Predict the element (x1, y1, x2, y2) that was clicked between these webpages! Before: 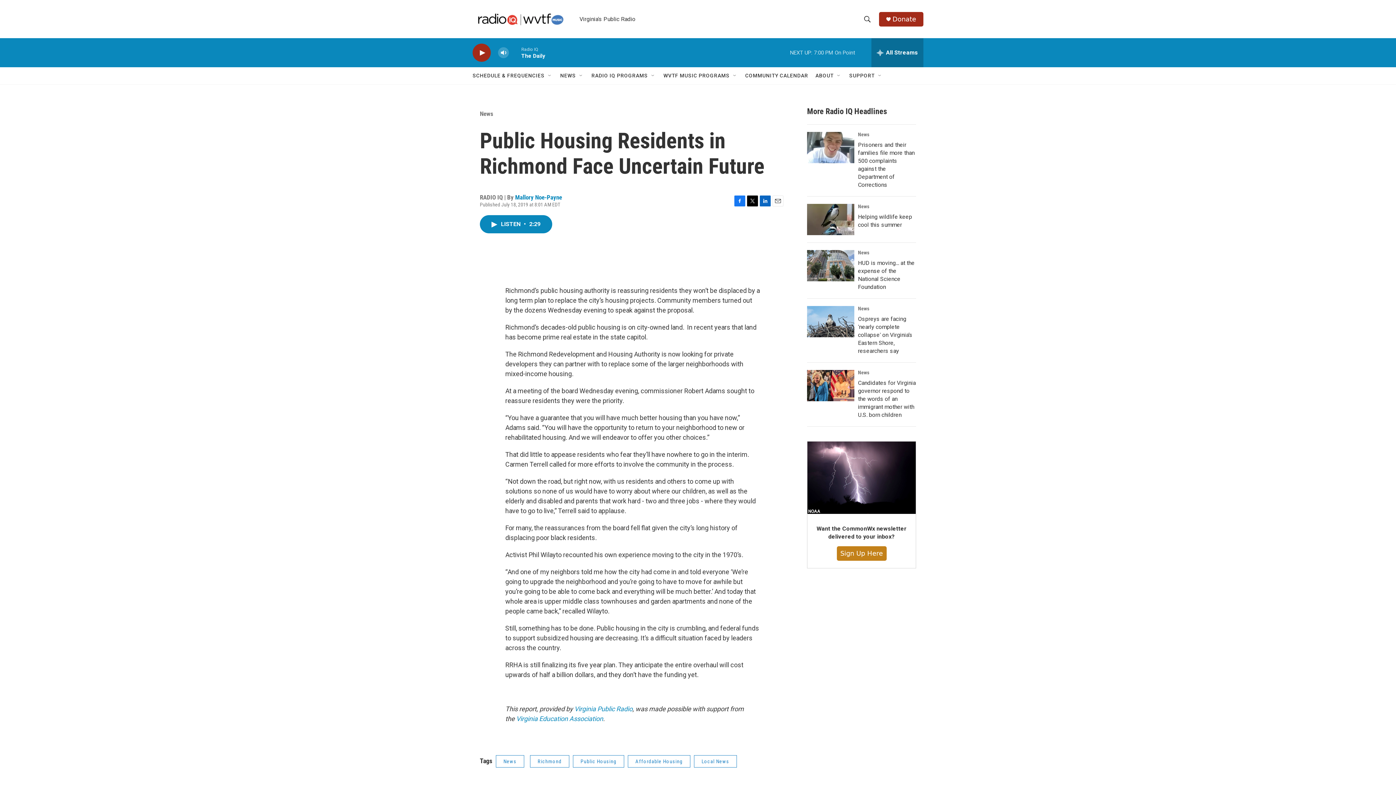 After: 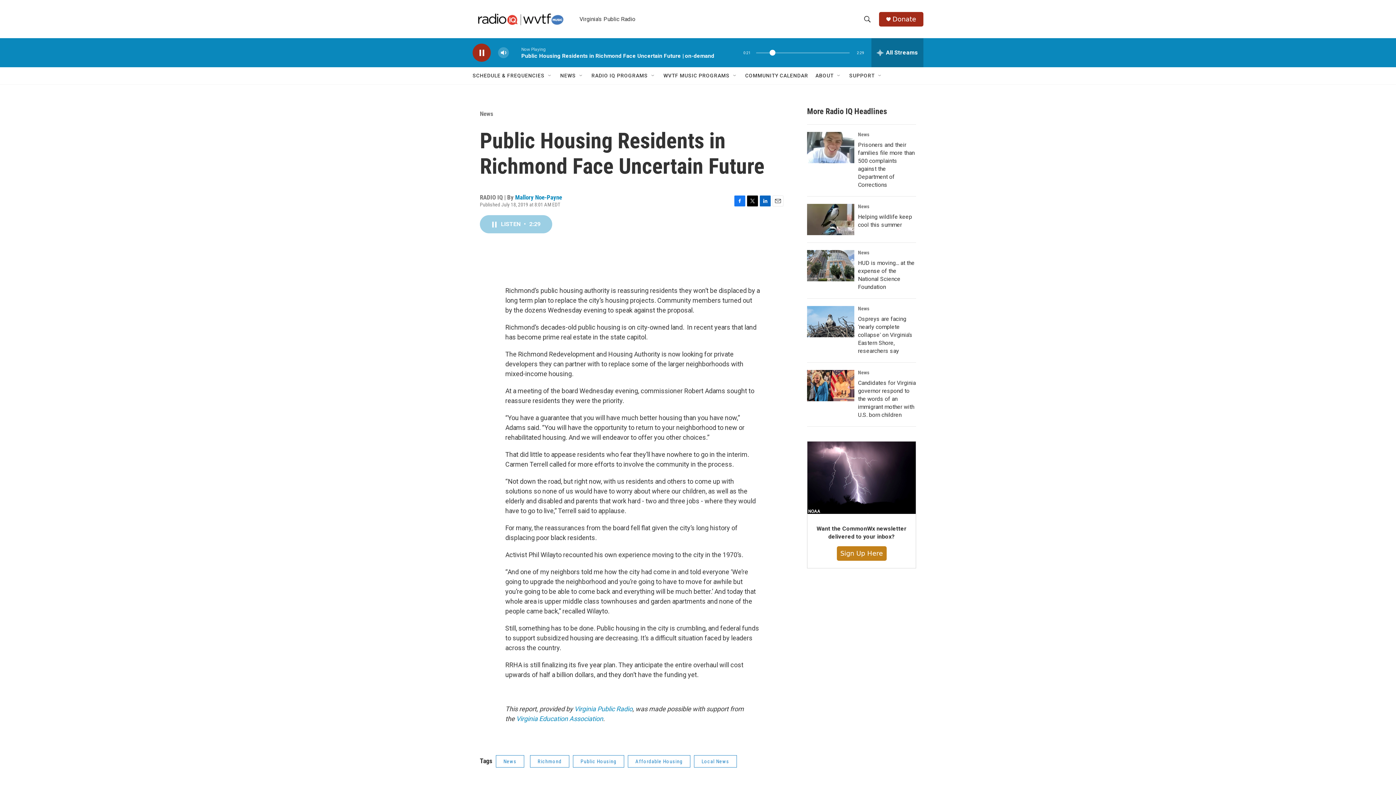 Action: bbox: (480, 222, 552, 240) label: LISTEN • 2:29